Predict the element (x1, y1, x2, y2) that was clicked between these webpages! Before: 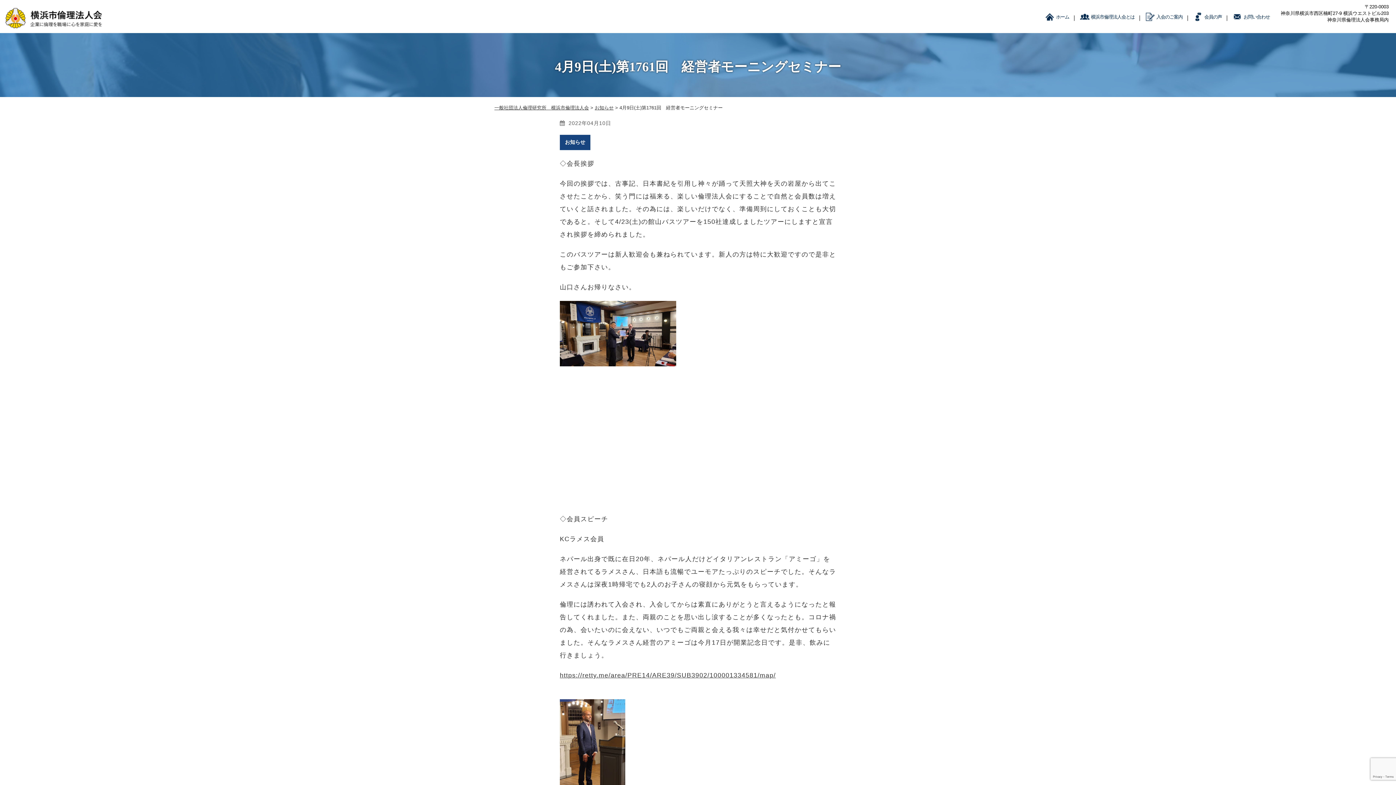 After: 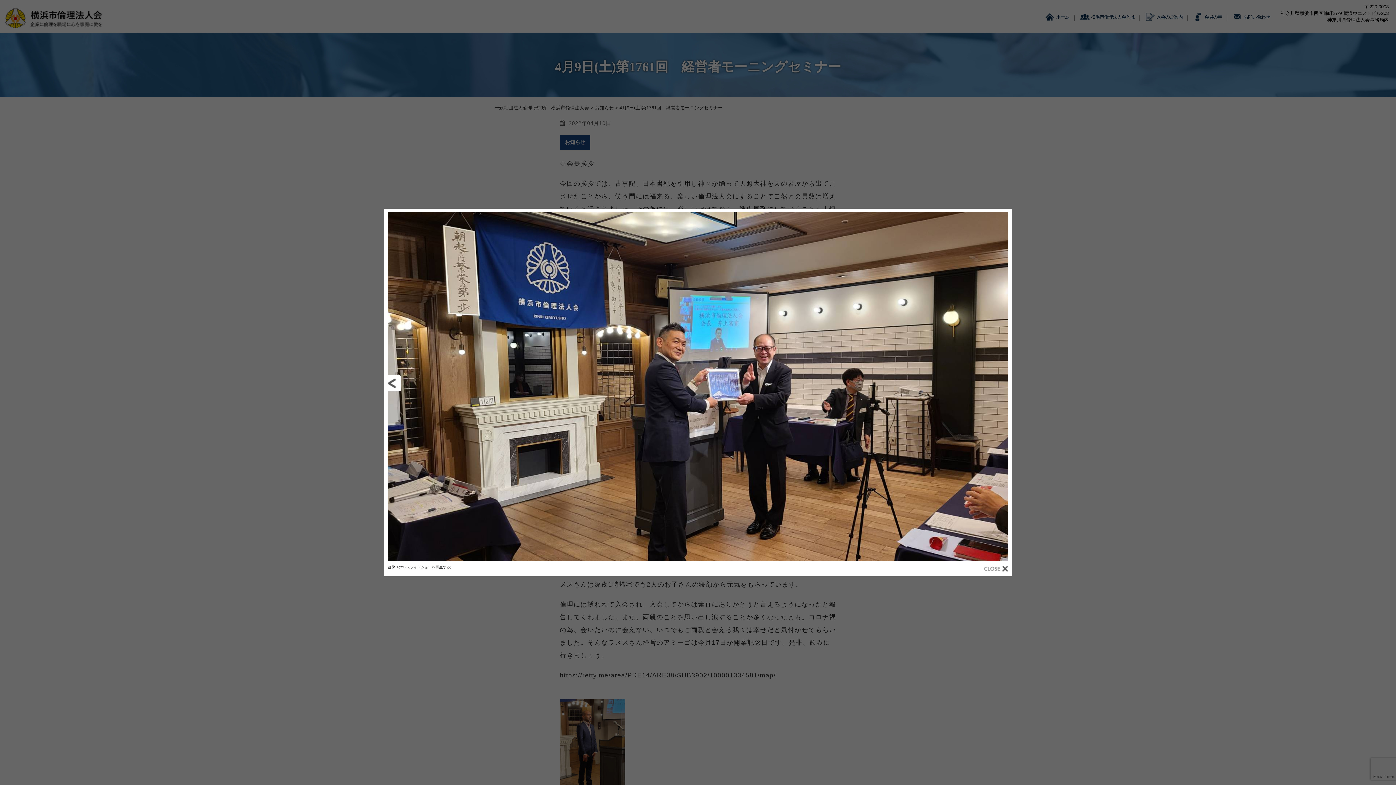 Action: bbox: (560, 301, 676, 369)